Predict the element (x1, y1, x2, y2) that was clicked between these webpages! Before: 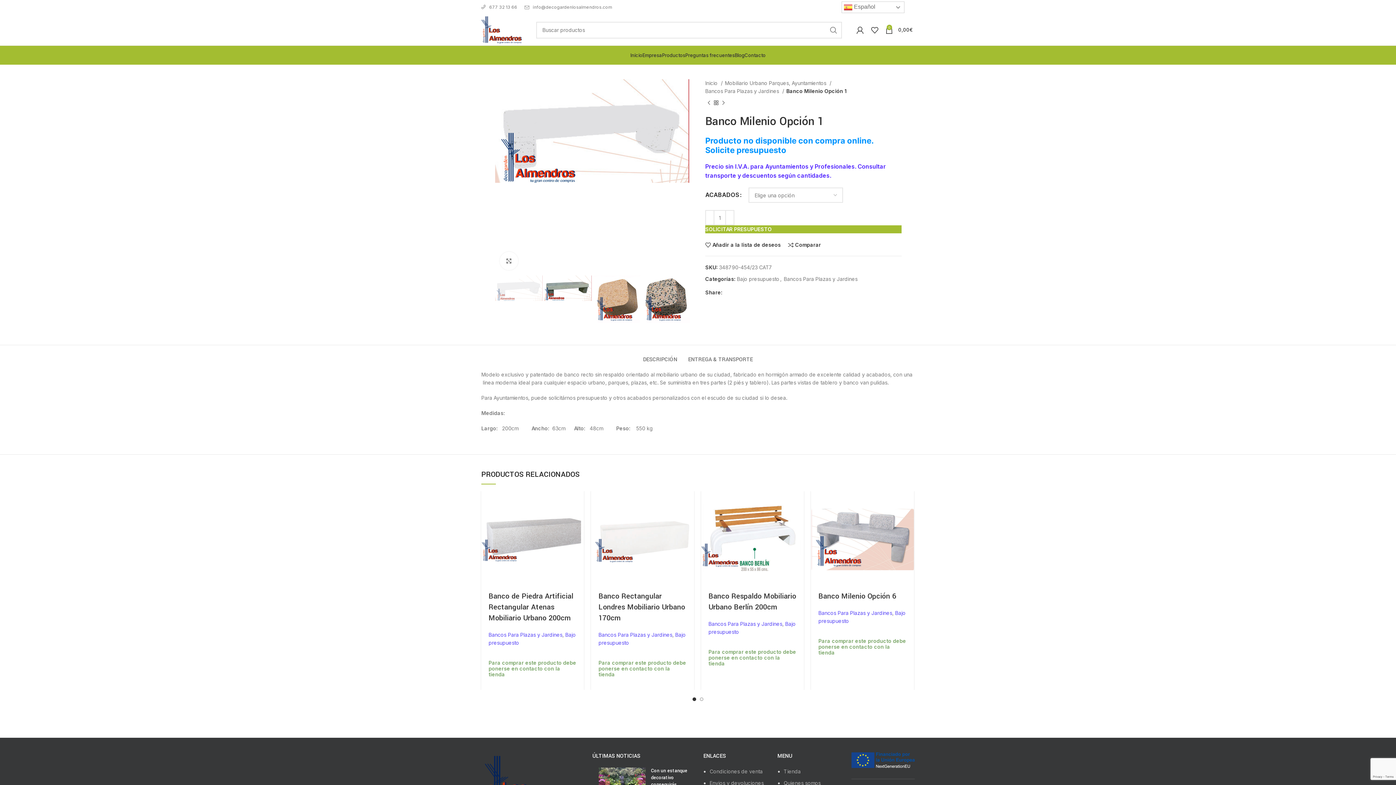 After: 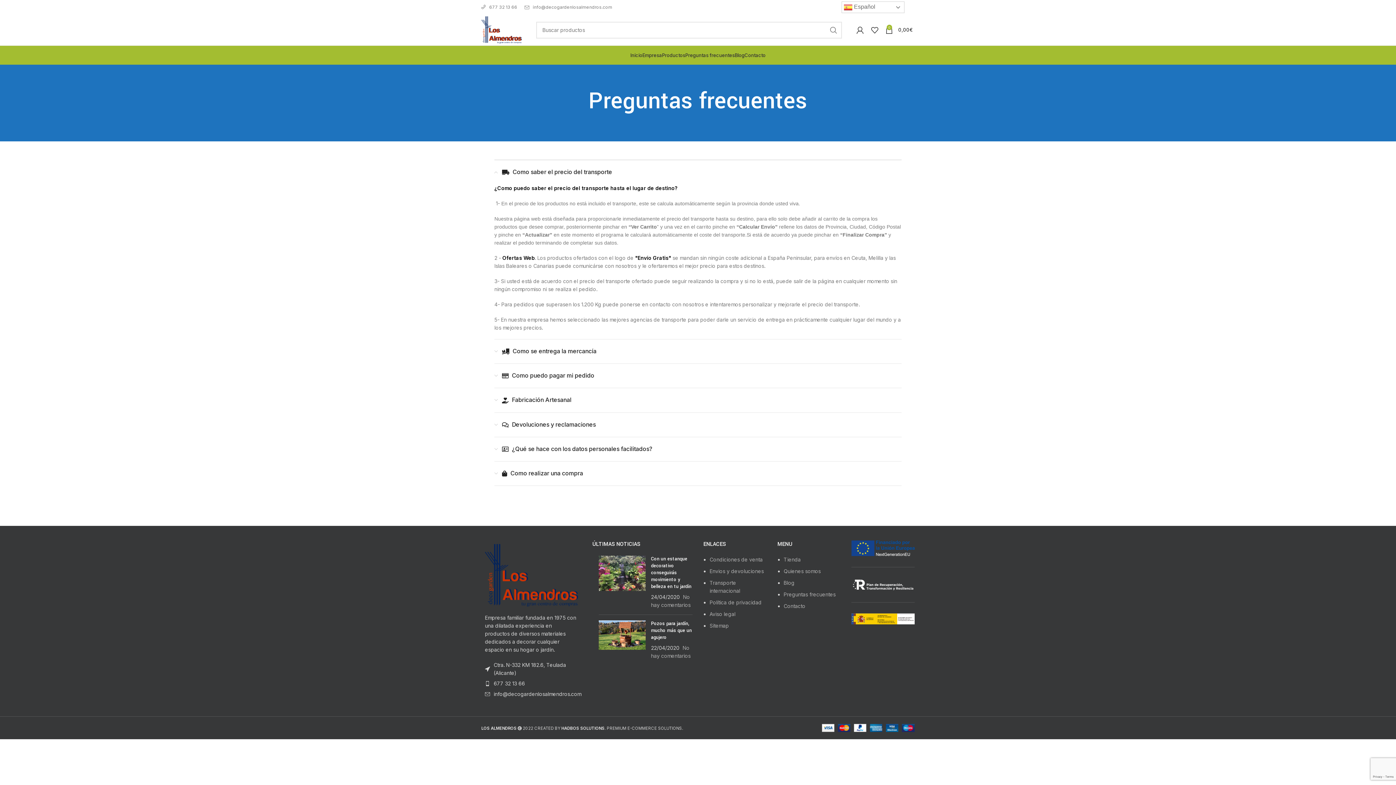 Action: bbox: (685, 48, 734, 62) label: Preguntas frecuentes